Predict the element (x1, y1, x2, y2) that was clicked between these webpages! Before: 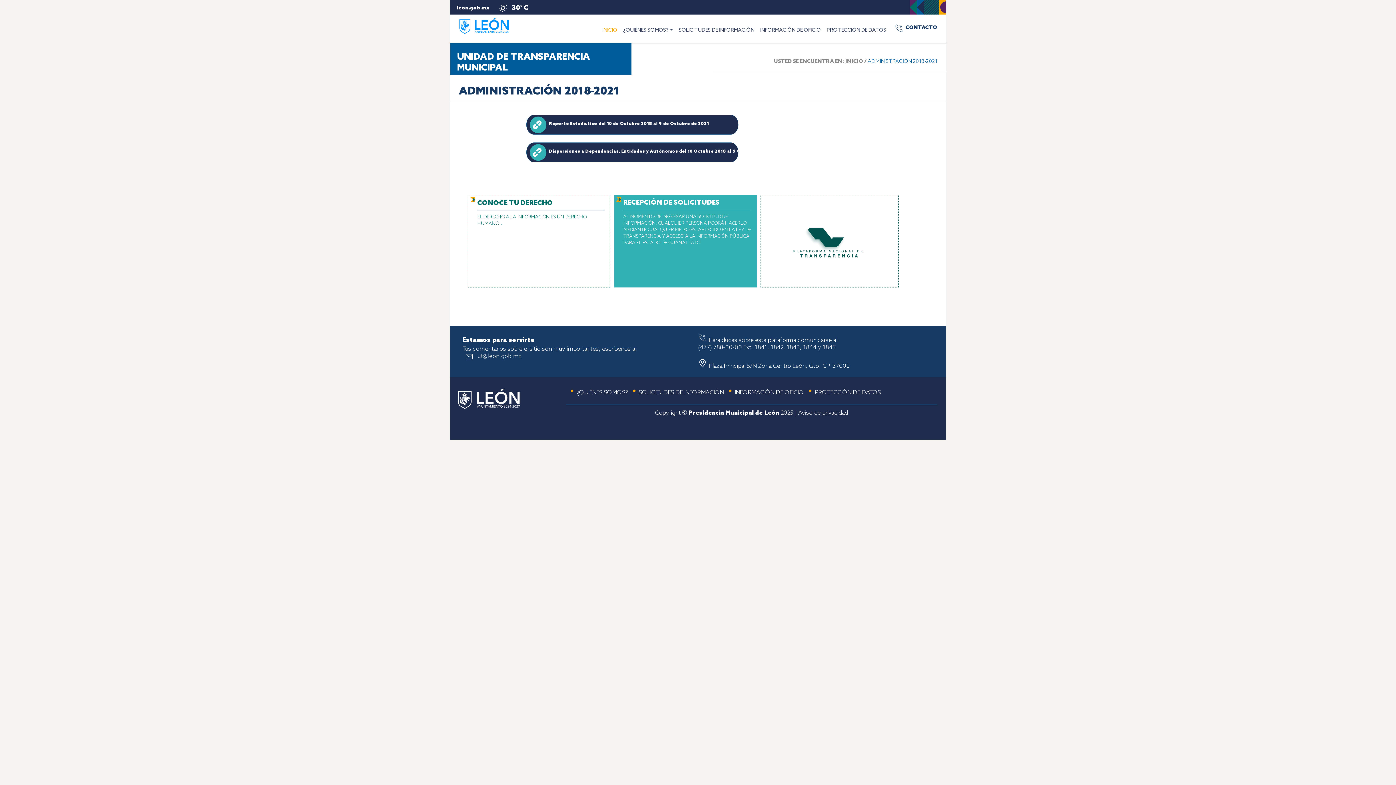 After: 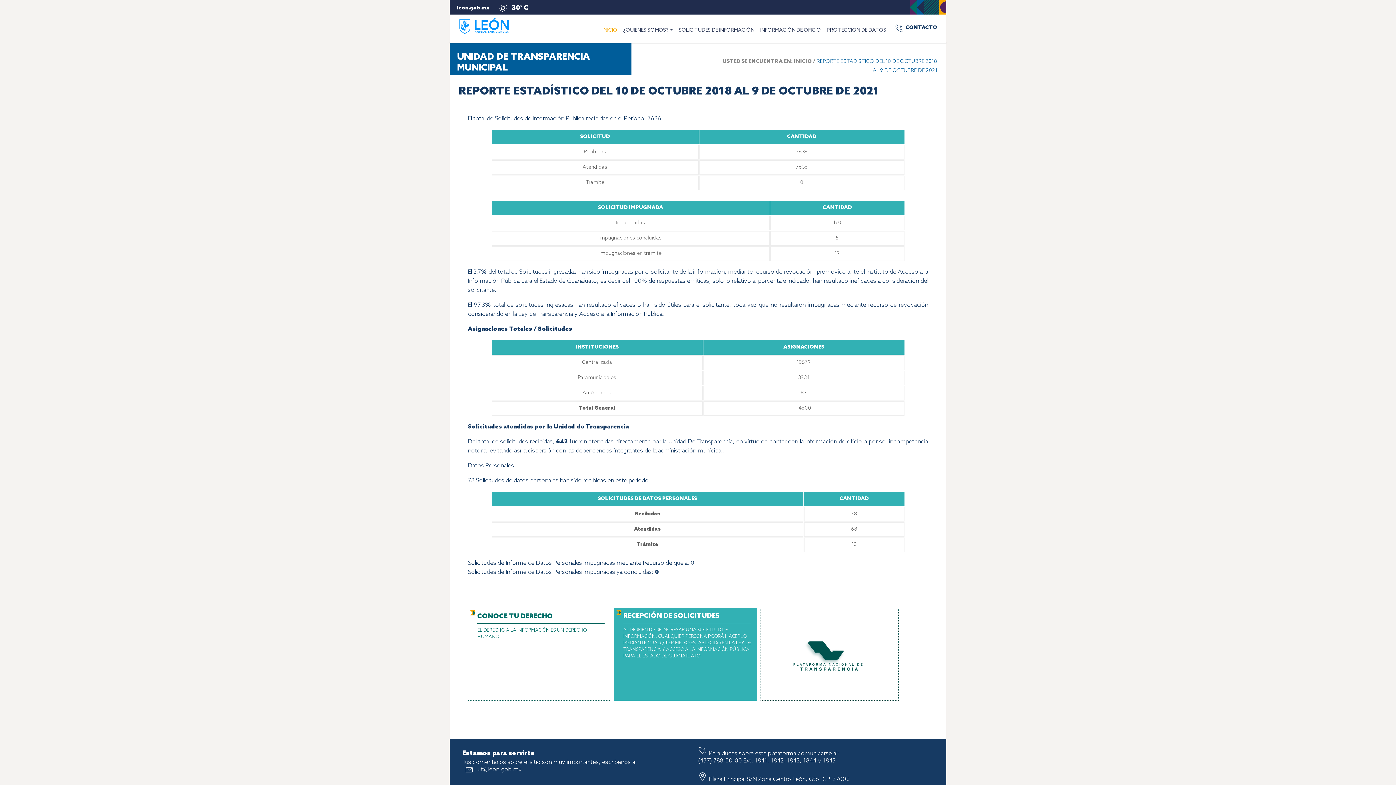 Action: bbox: (525, 114, 870, 136) label: Reporte Estadístico del 10 de Octubre 2018 al 9 de Octubre de 2021